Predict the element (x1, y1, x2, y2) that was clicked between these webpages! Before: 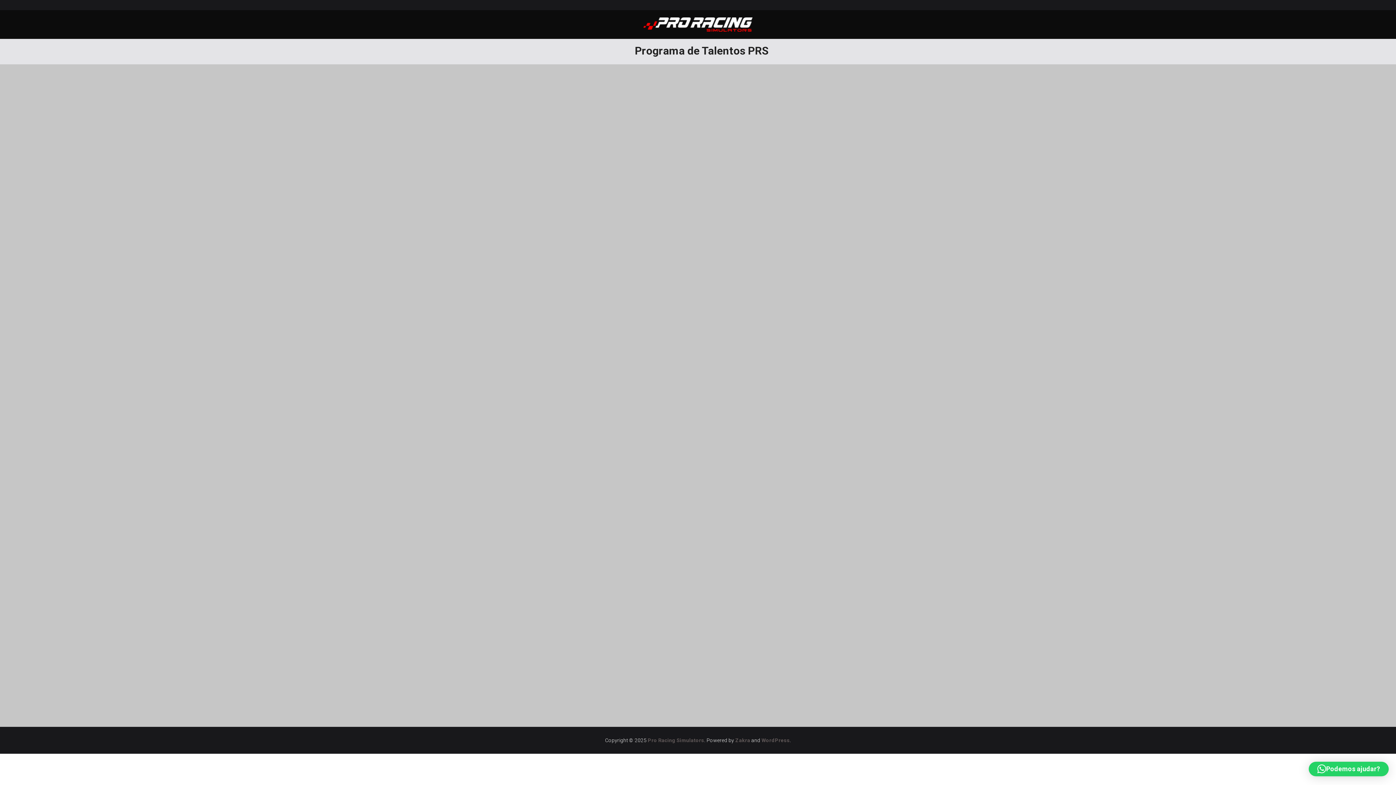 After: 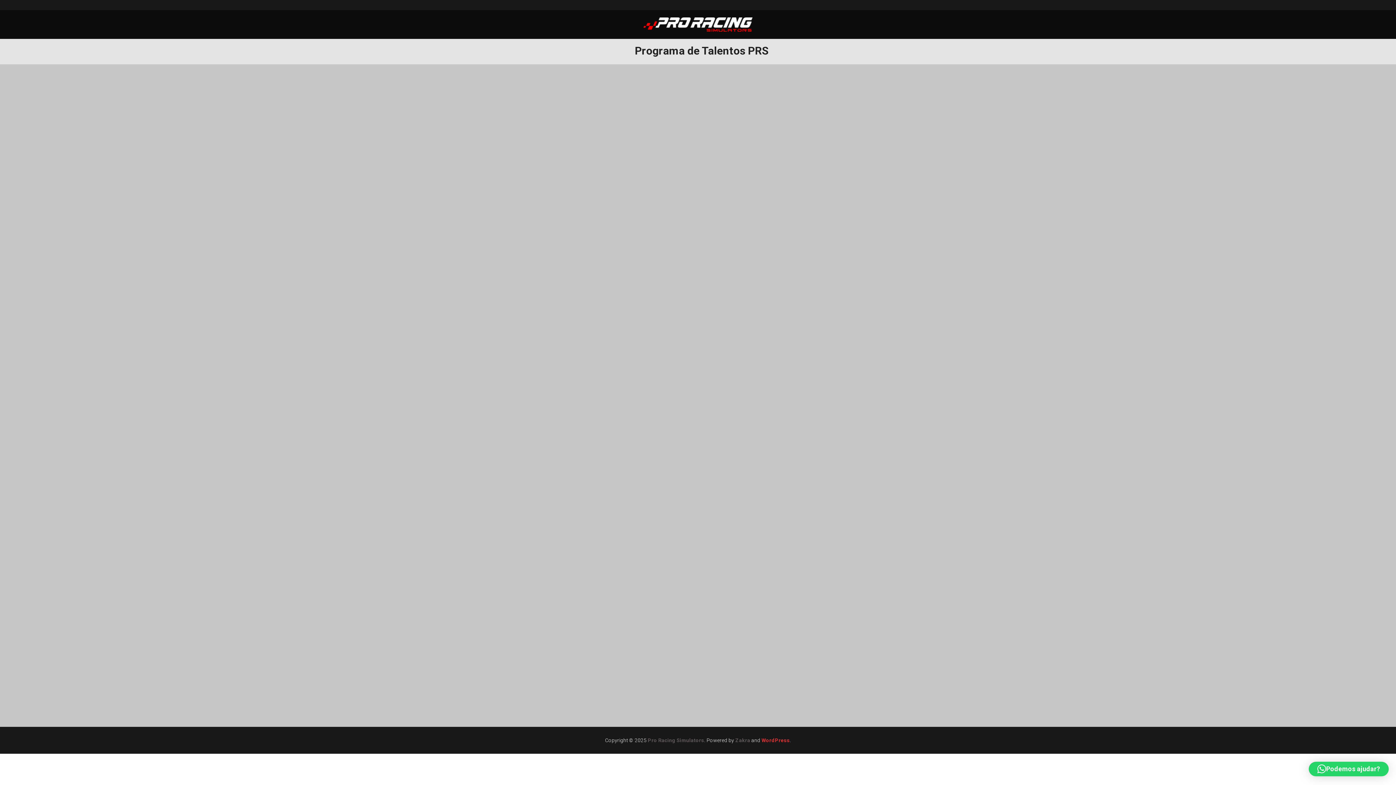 Action: label: WordPress bbox: (761, 737, 789, 743)